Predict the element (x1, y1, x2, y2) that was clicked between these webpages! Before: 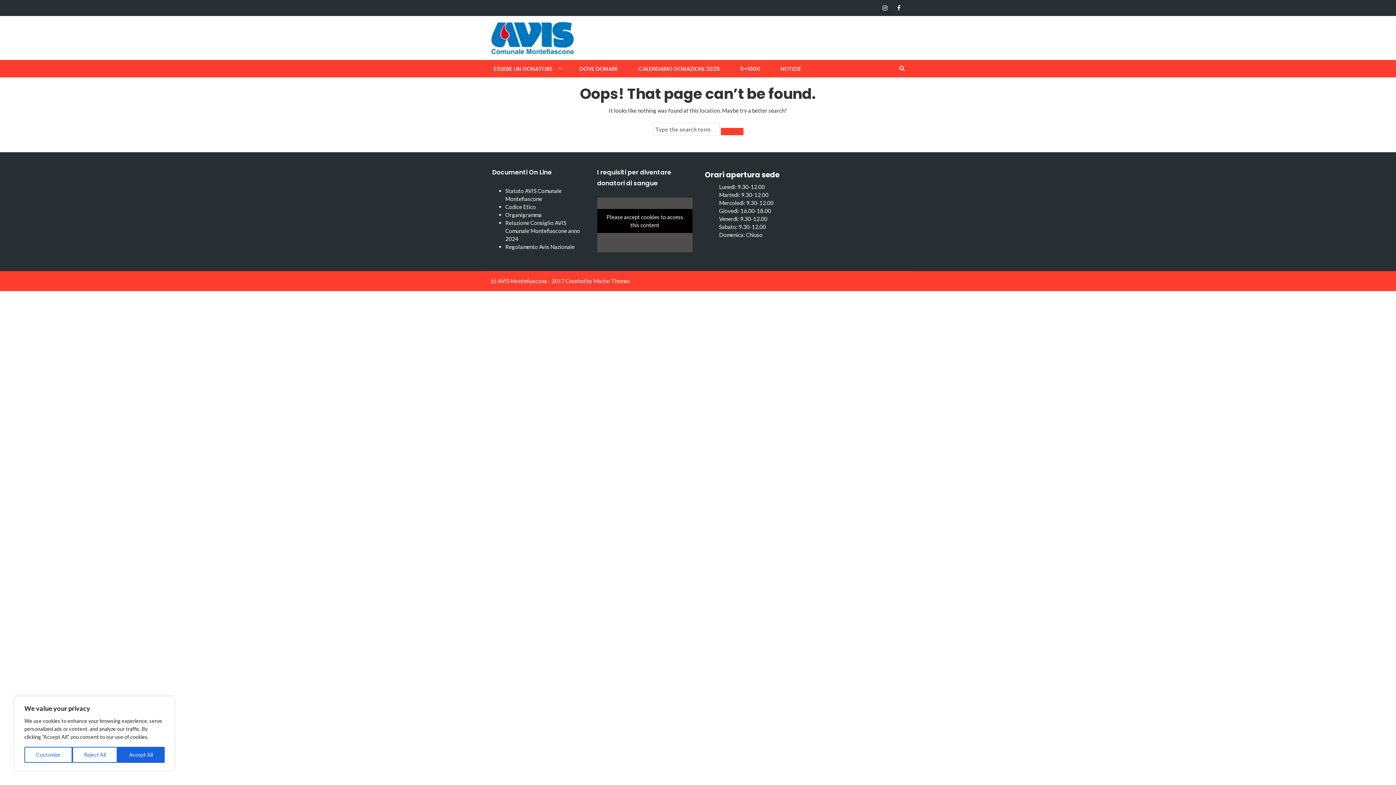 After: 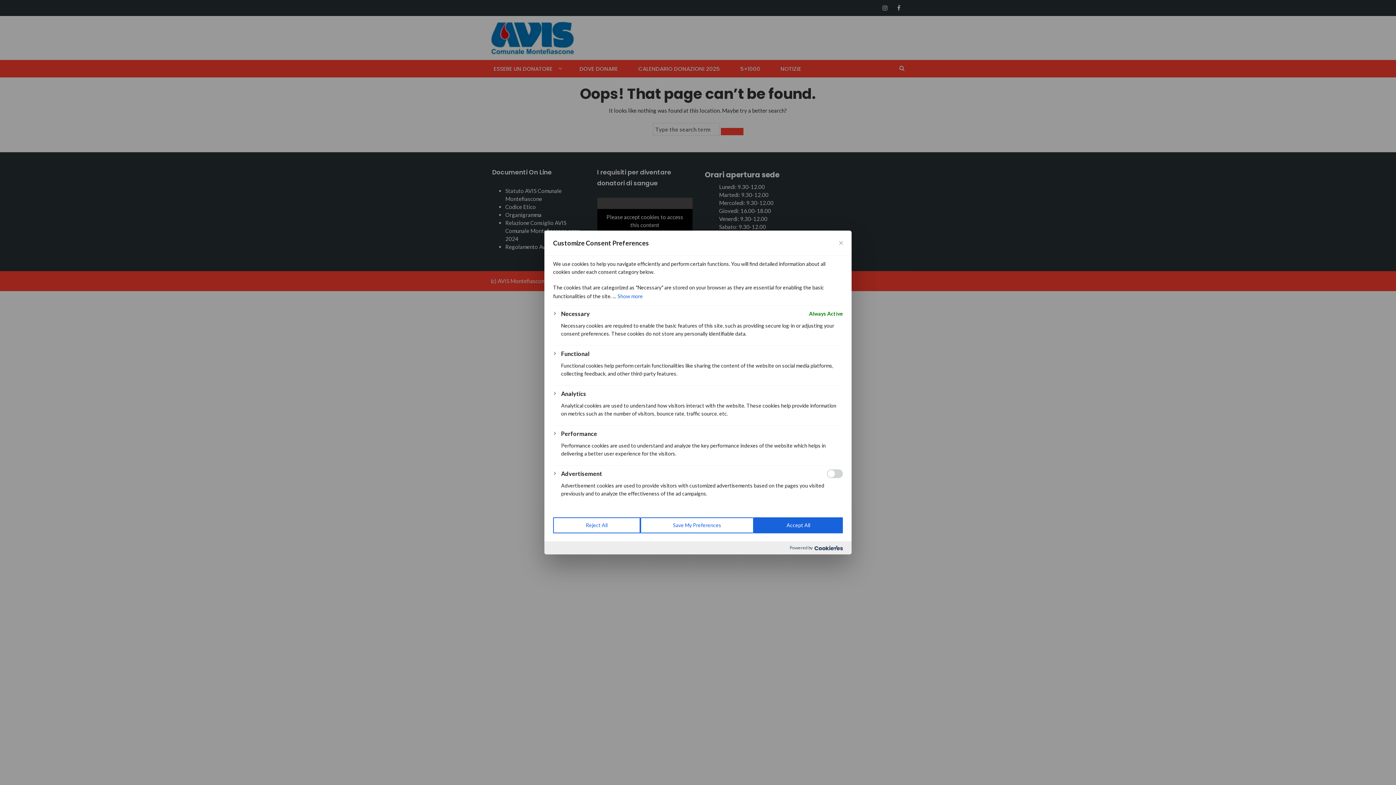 Action: label: Customize bbox: (24, 747, 72, 763)